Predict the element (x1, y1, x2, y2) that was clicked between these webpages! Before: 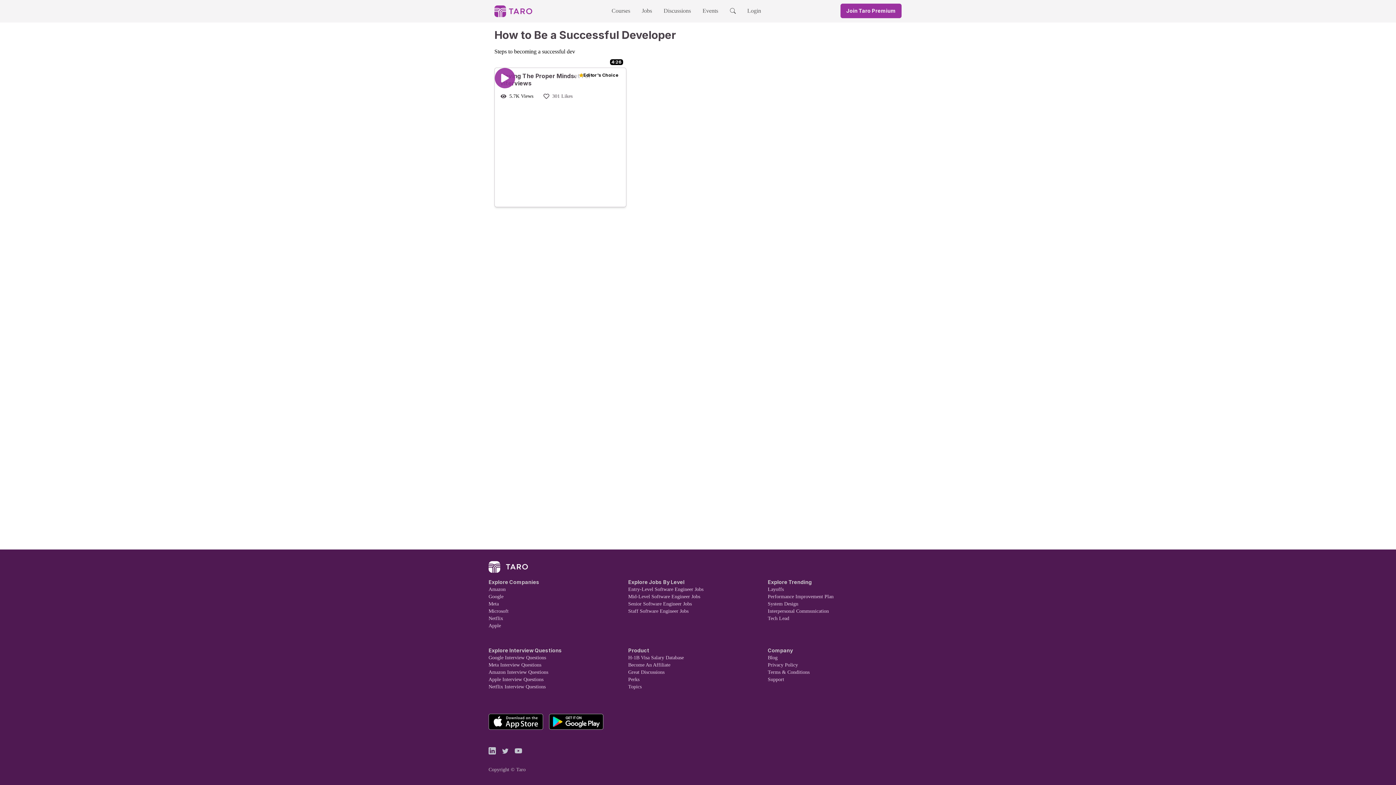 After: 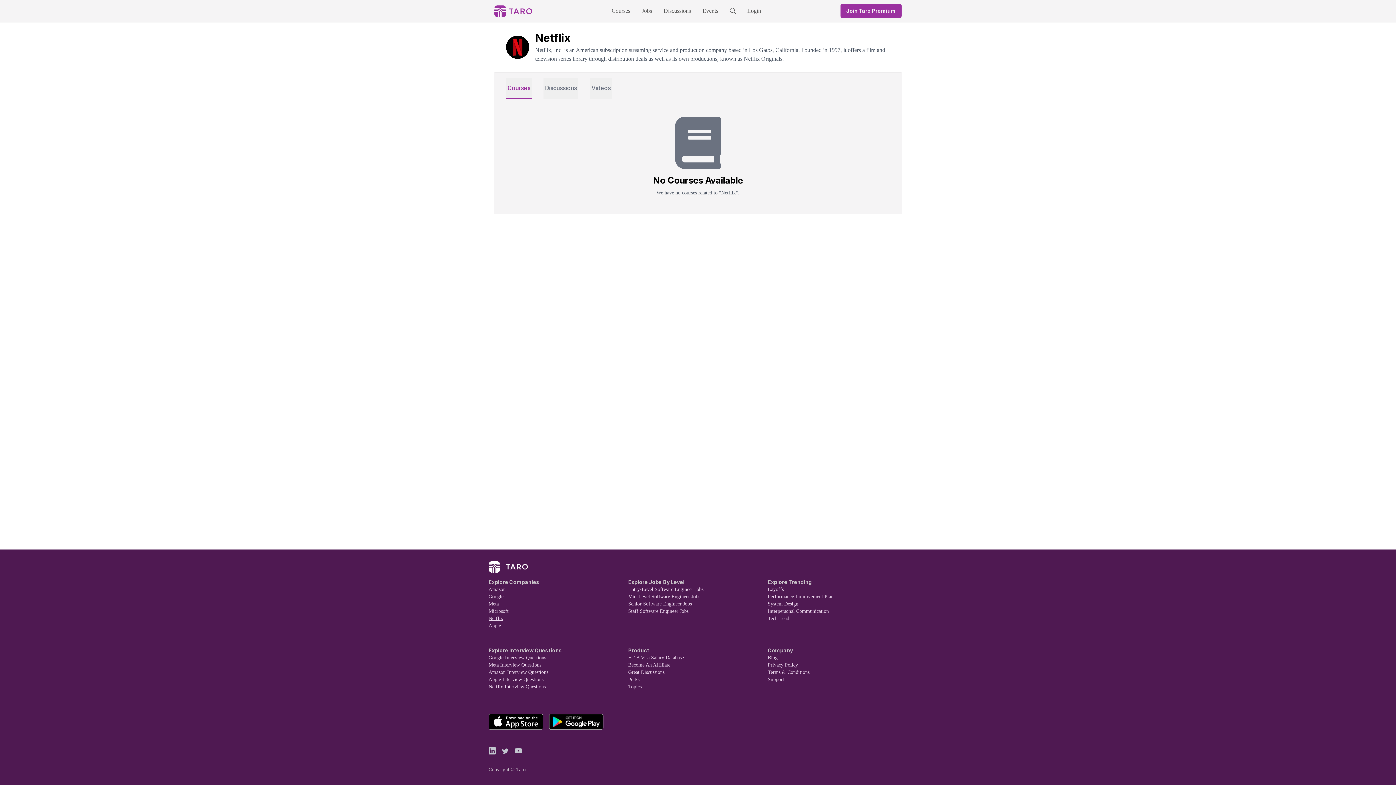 Action: label: Netflix bbox: (488, 615, 628, 622)